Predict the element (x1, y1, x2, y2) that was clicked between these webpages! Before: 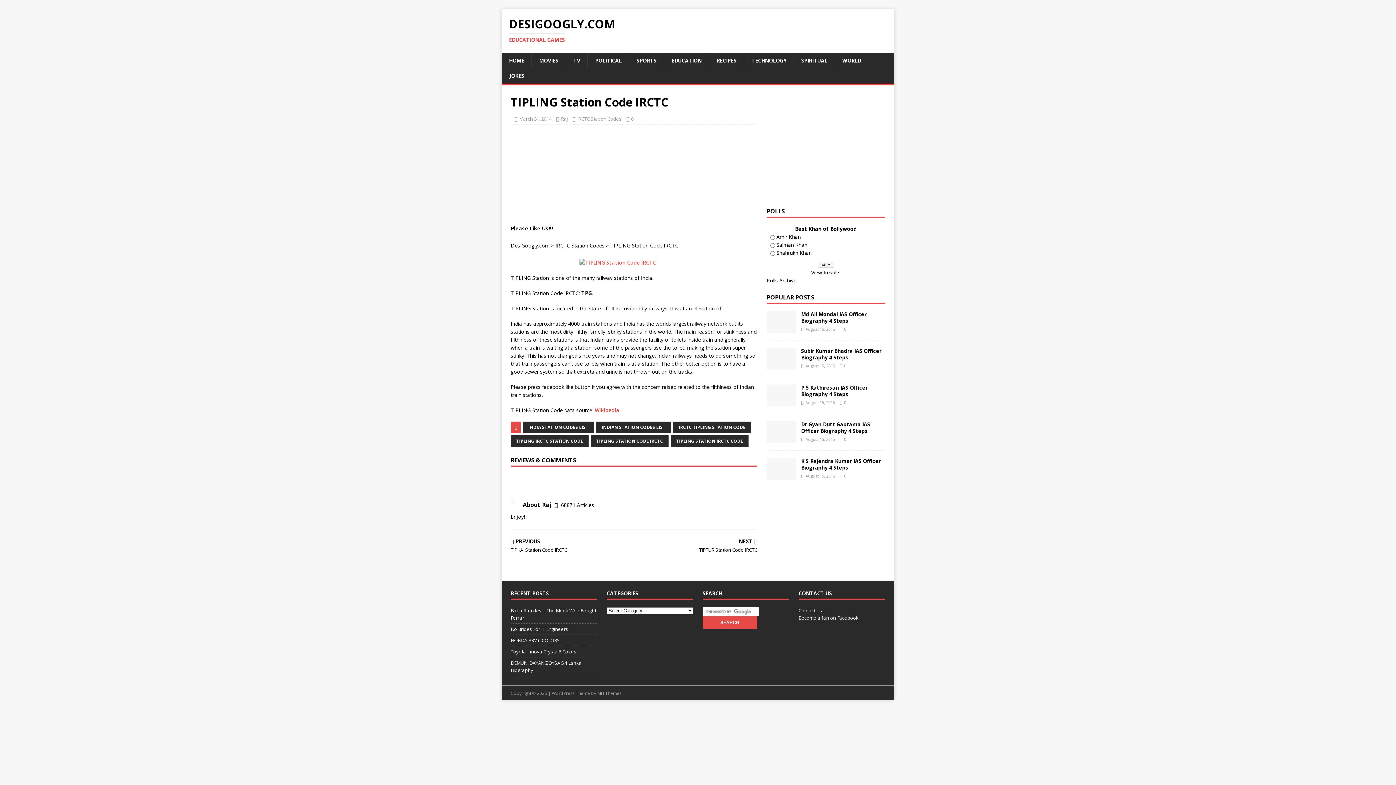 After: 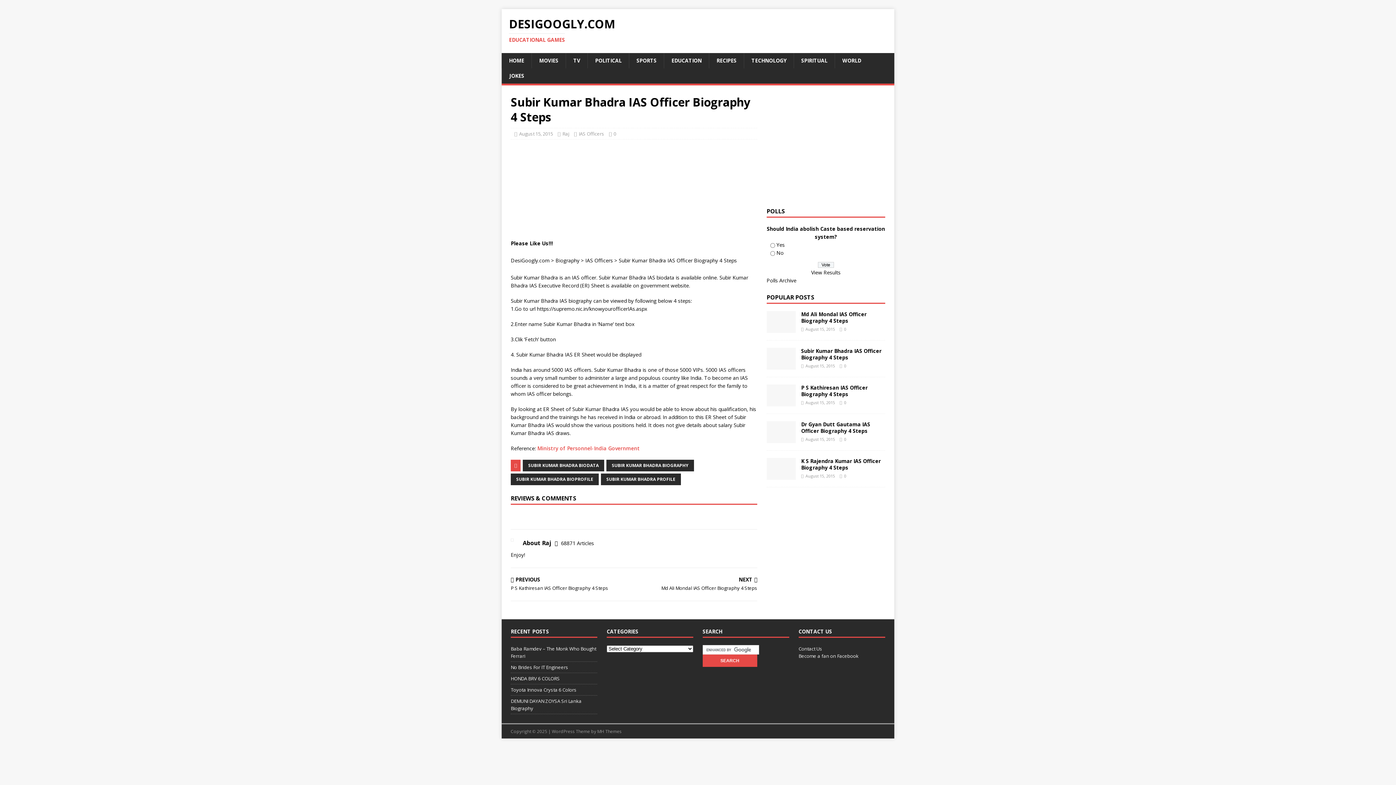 Action: bbox: (801, 347, 881, 361) label: Subir Kumar Bhadra IAS Officer Biography 4 Steps